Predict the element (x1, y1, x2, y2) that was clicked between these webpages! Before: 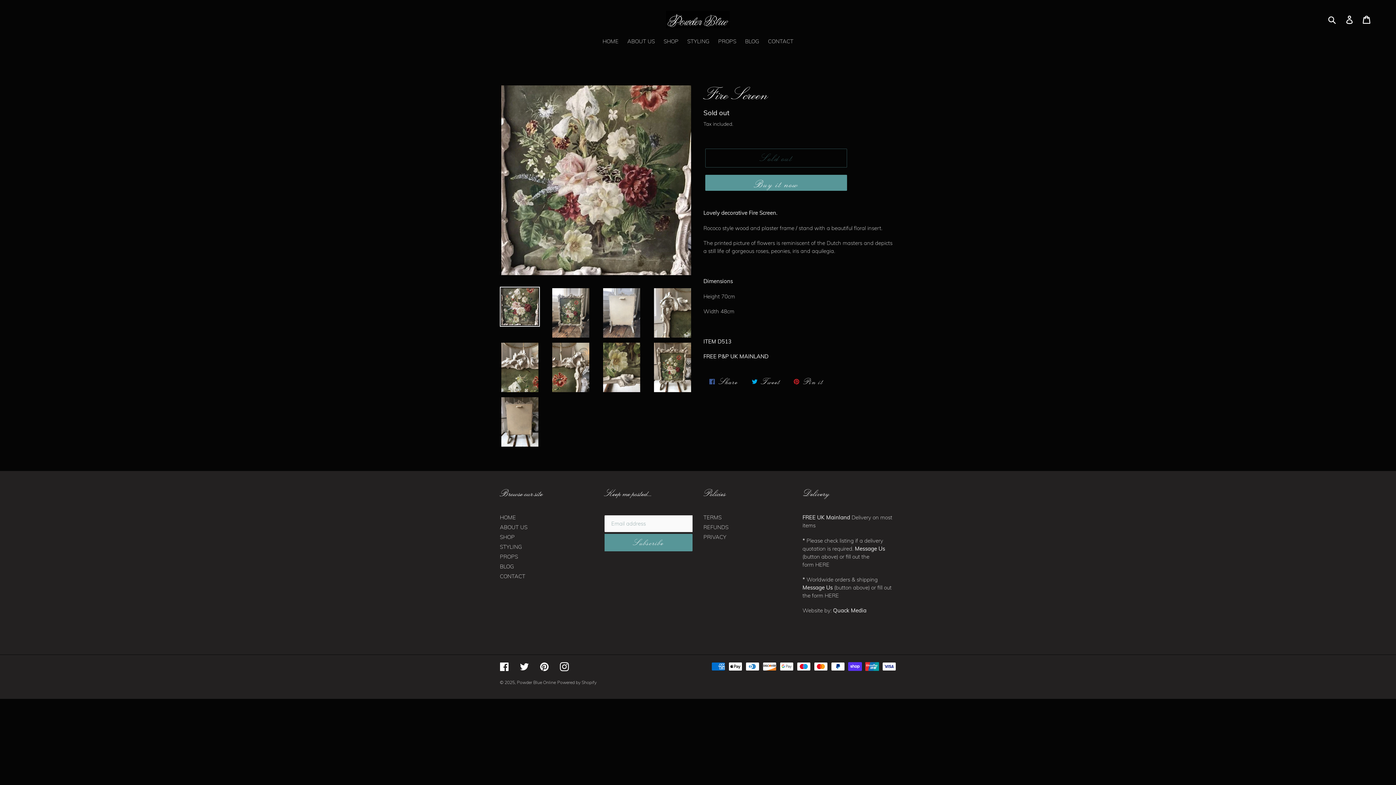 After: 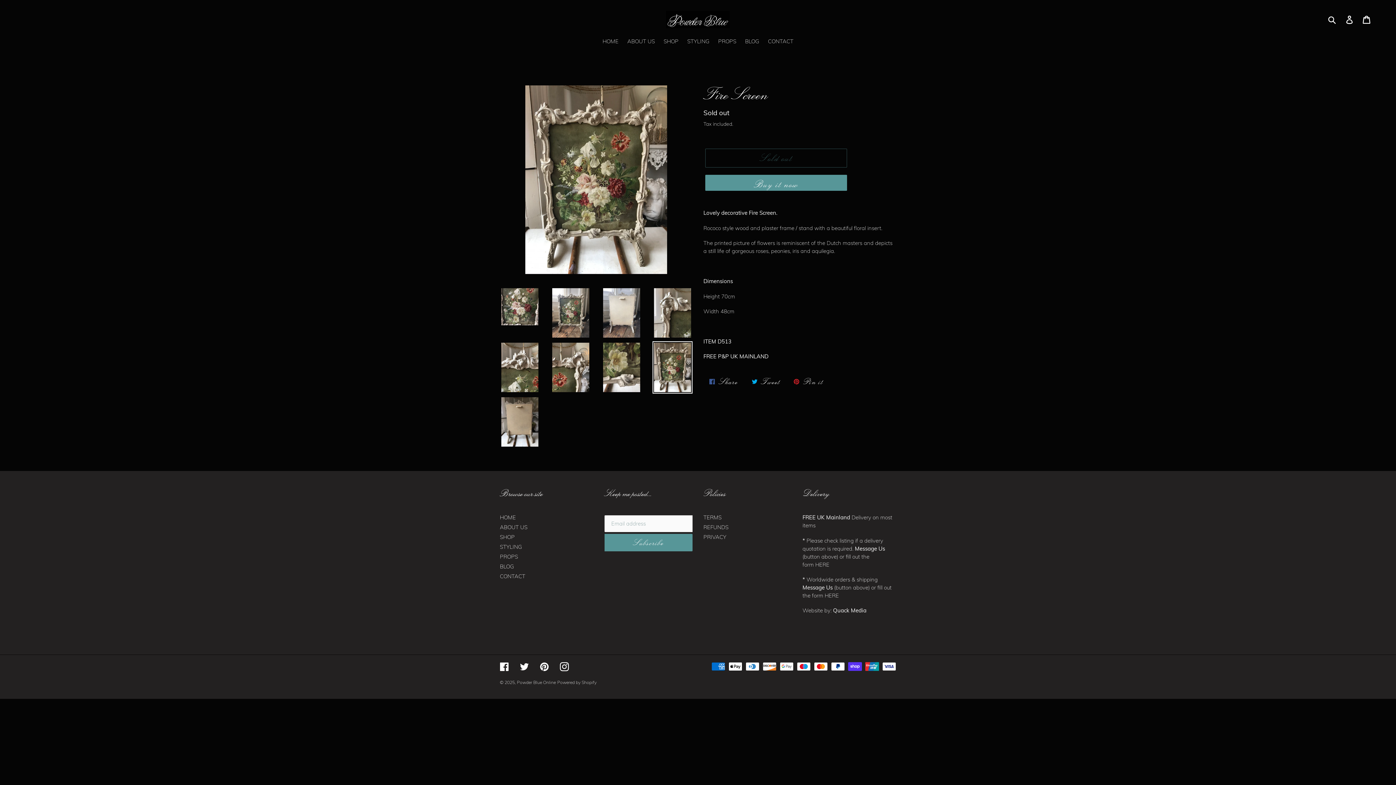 Action: bbox: (652, 341, 692, 393)